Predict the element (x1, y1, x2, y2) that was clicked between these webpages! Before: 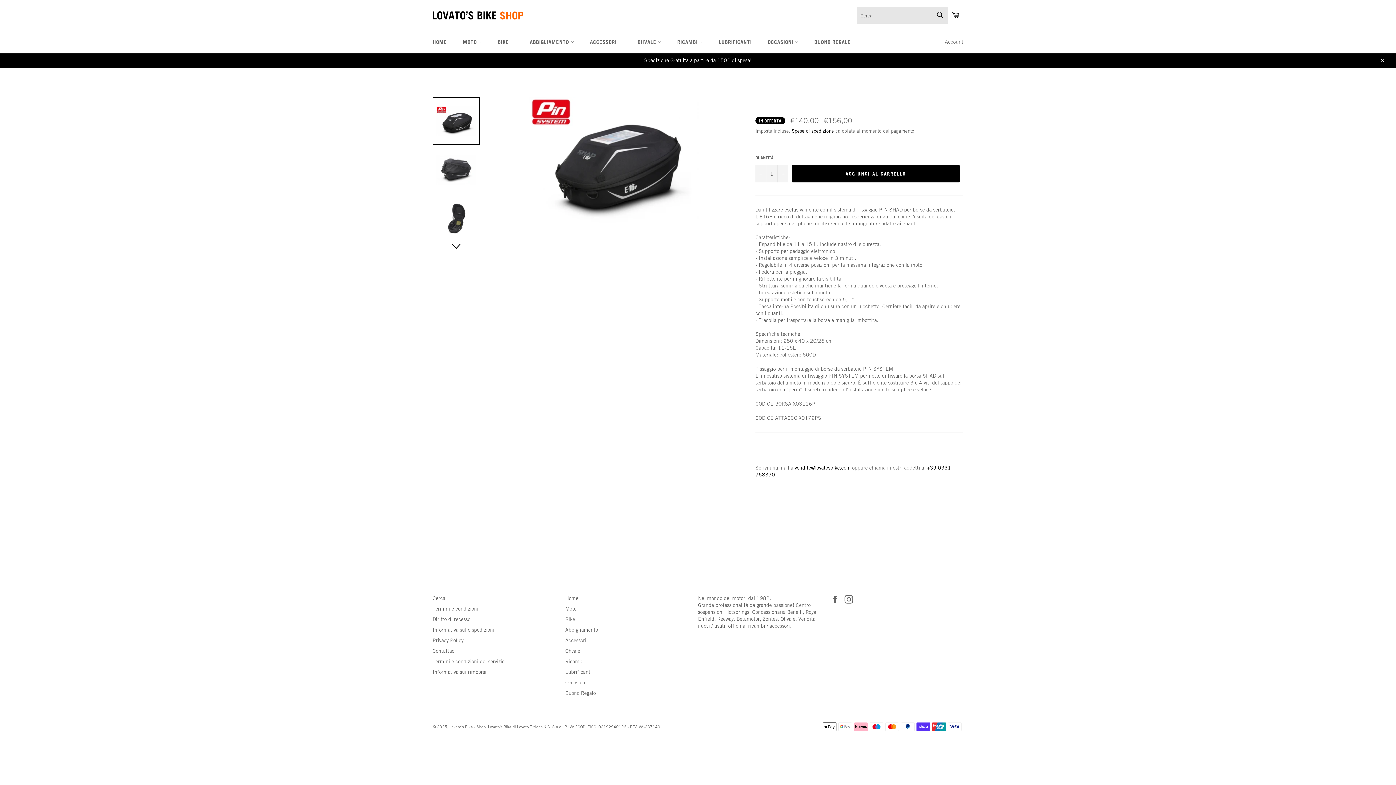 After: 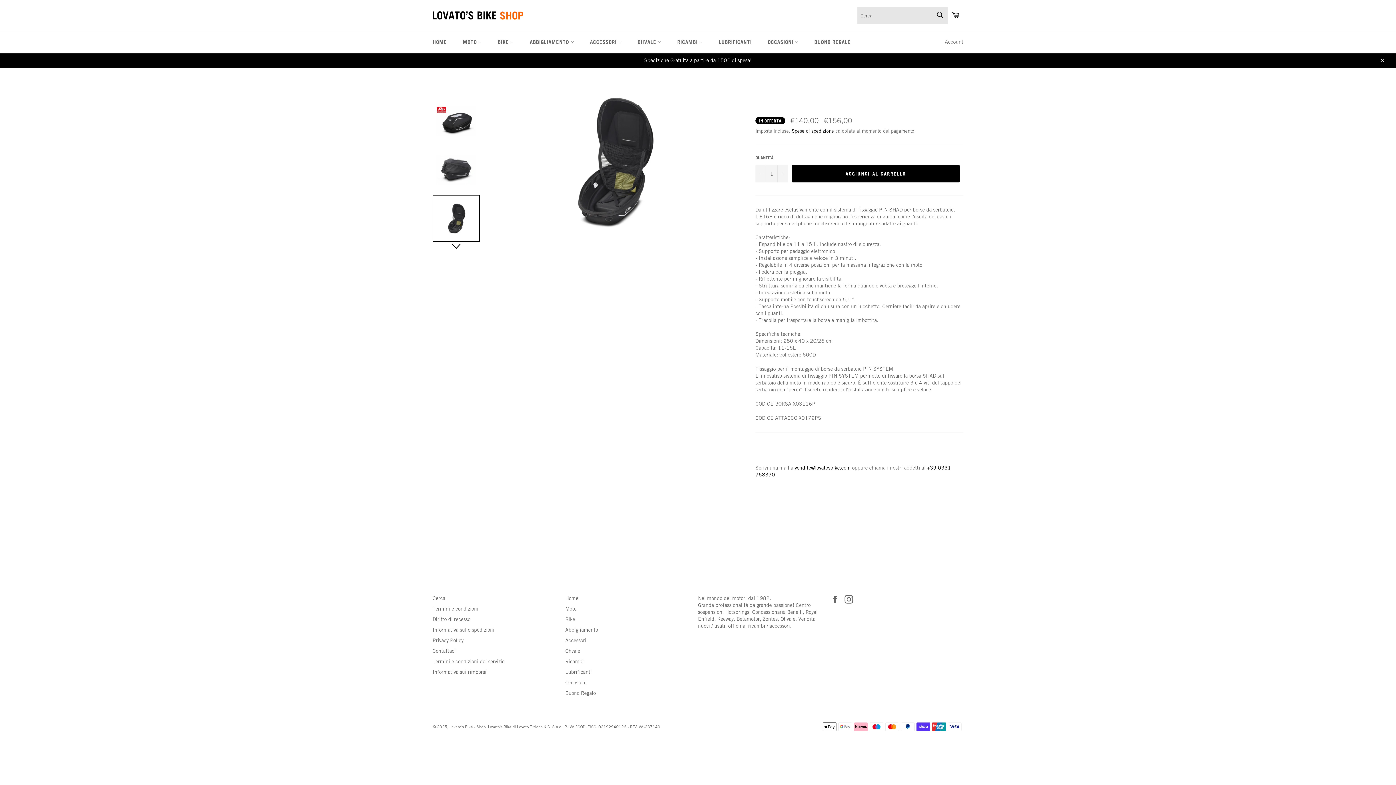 Action: bbox: (432, 194, 480, 242)